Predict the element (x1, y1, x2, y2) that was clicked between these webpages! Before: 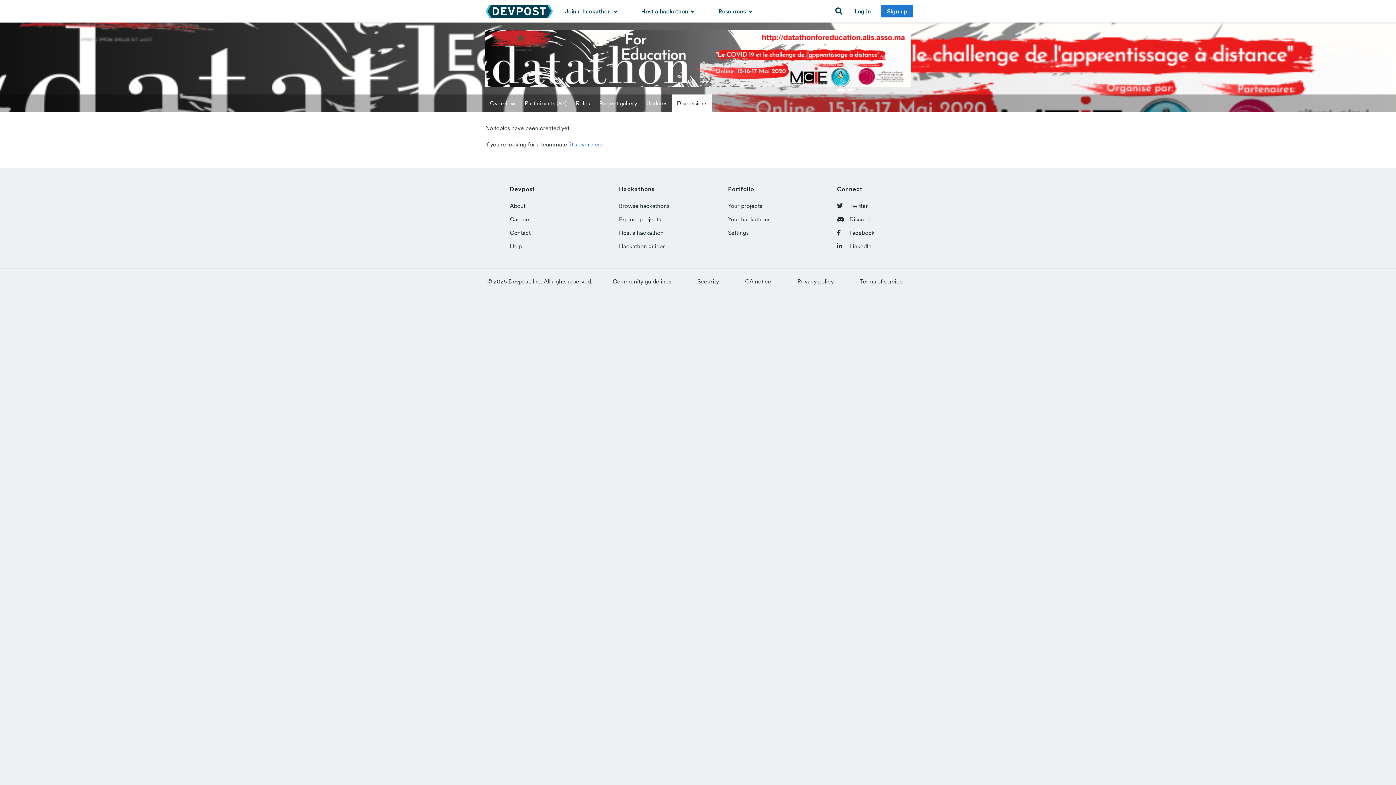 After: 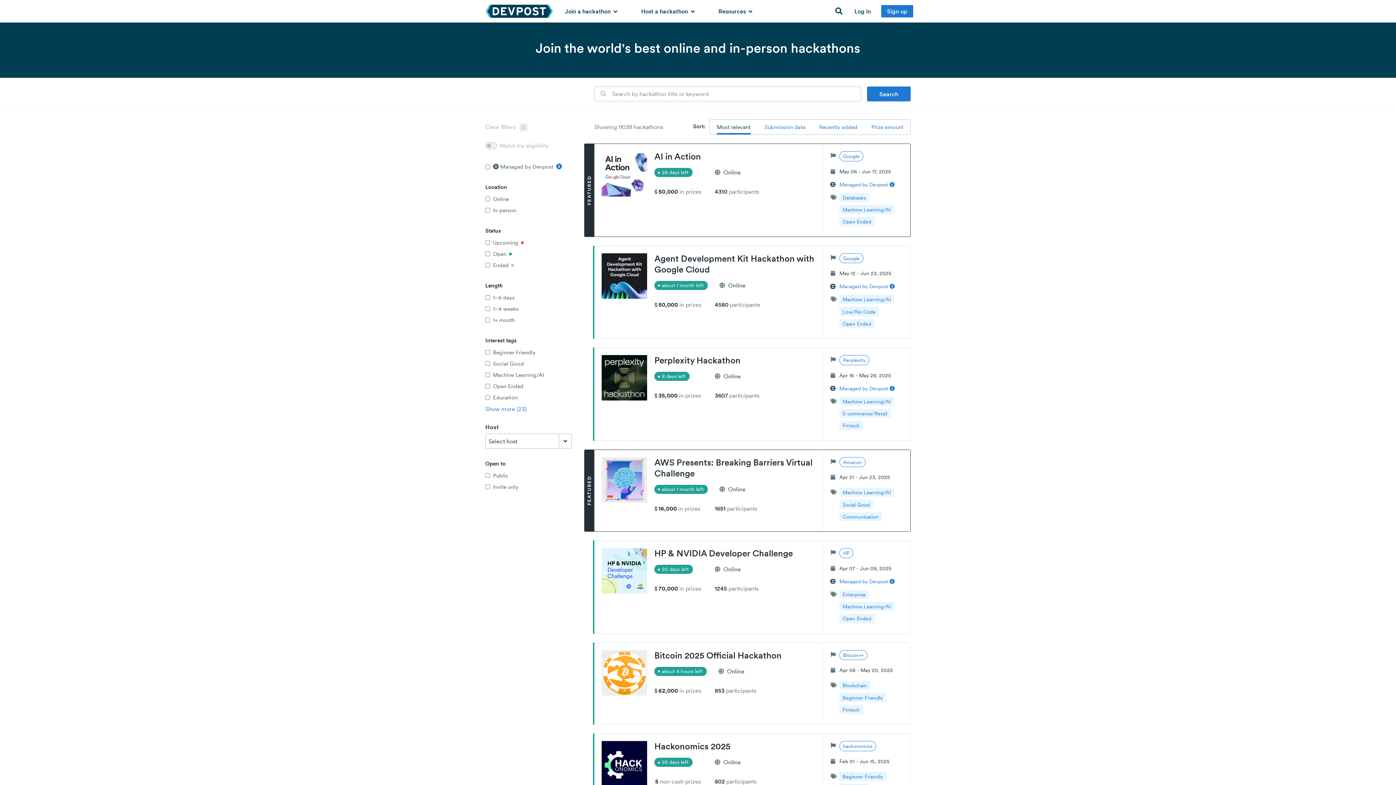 Action: label: Browse hackathons bbox: (619, 202, 669, 209)